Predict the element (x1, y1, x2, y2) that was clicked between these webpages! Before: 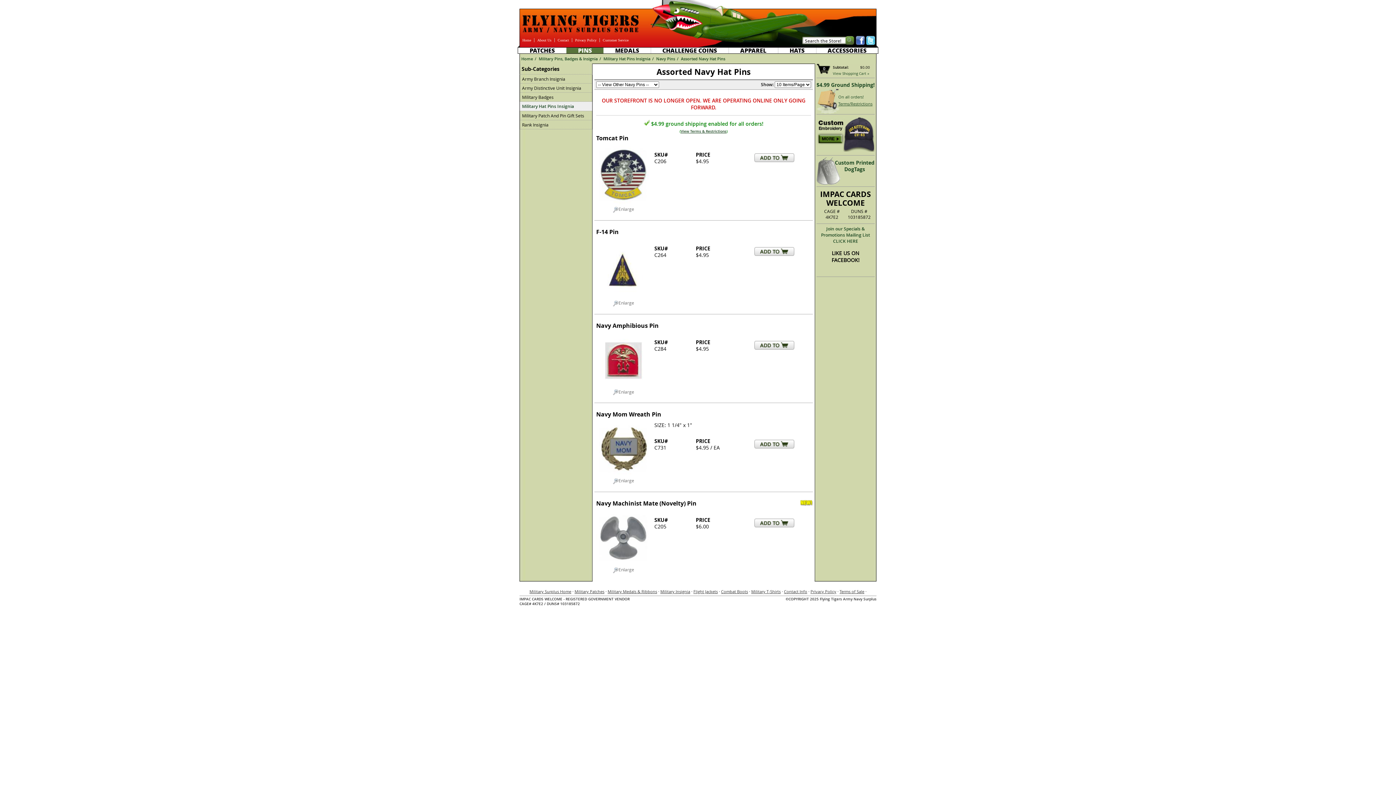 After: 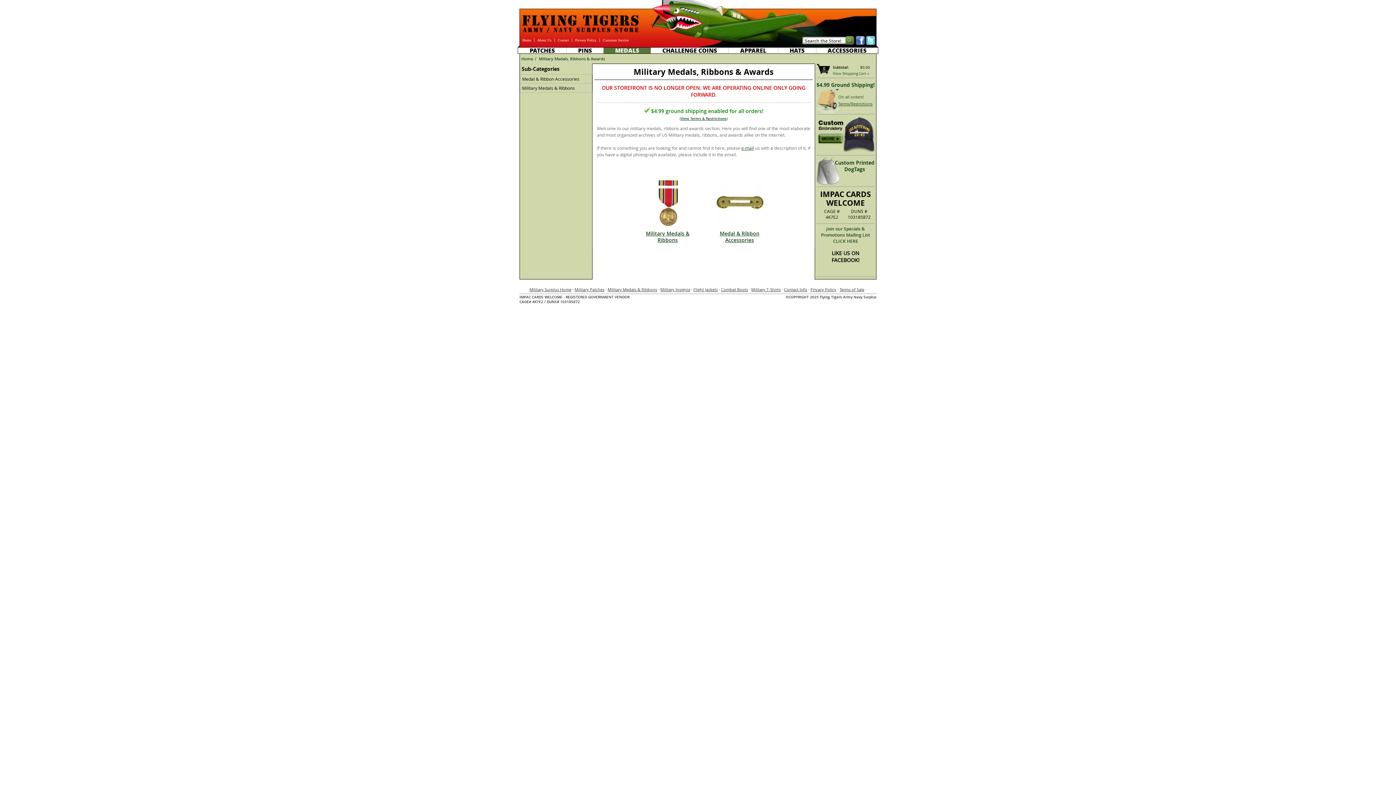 Action: bbox: (660, 589, 690, 594) label: Military Insignia